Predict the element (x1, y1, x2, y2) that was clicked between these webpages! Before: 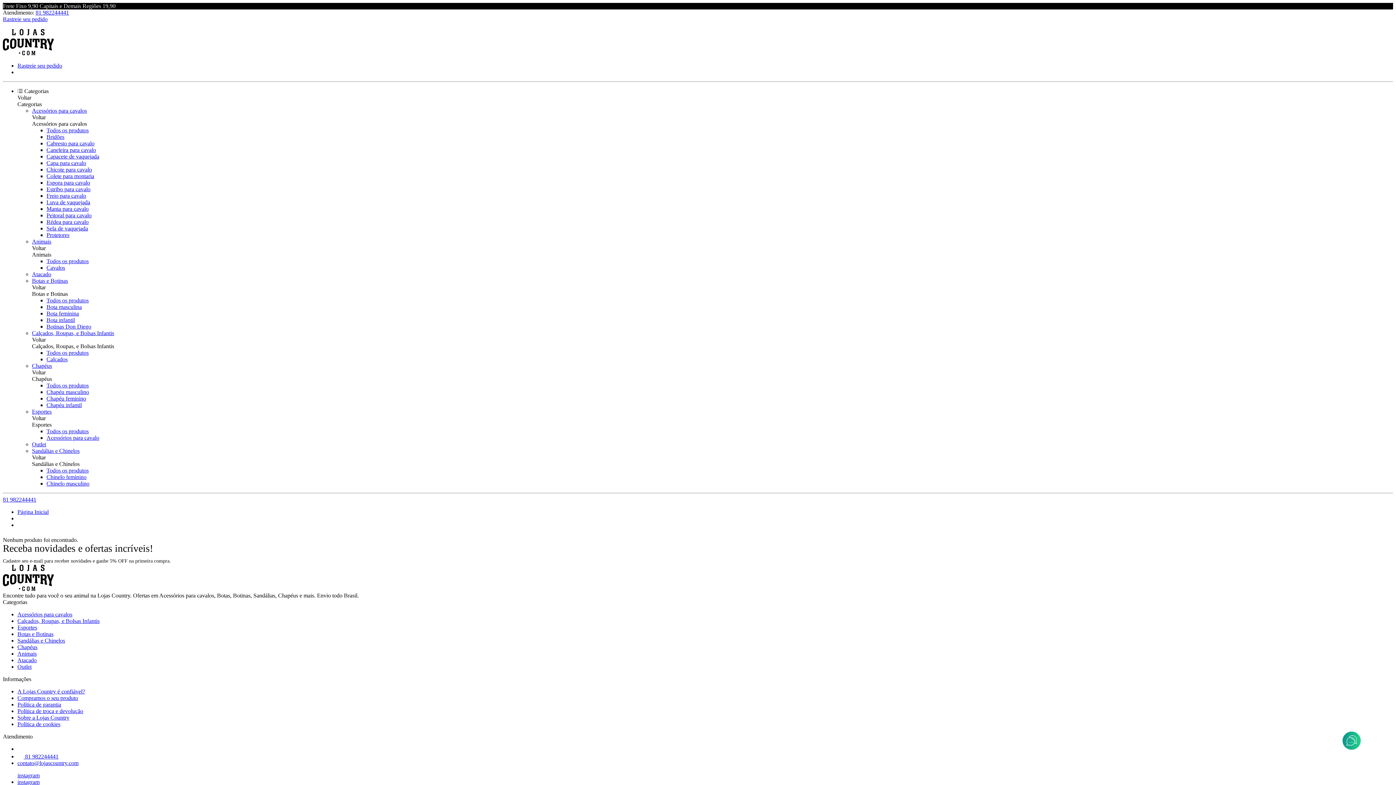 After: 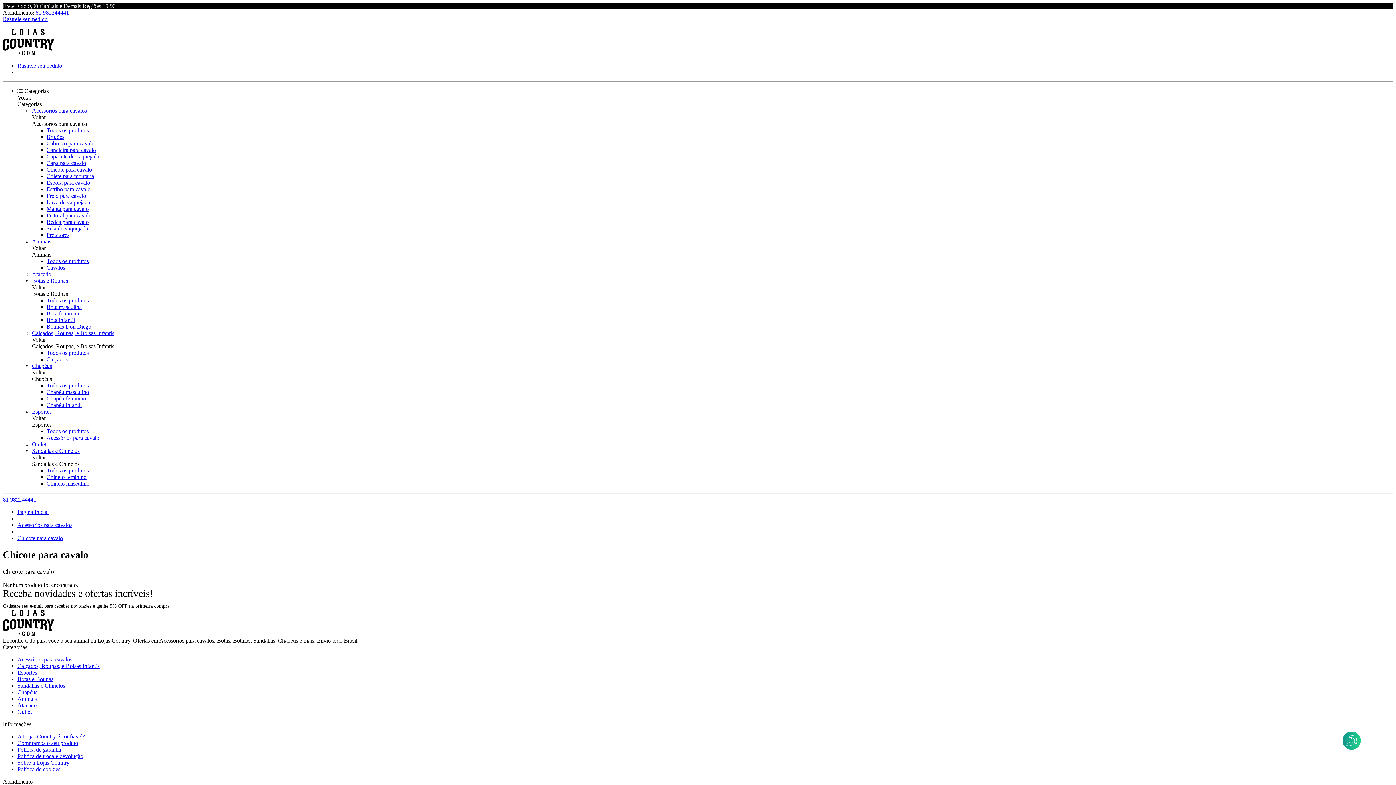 Action: bbox: (46, 166, 92, 172) label: Chicote para cavalo